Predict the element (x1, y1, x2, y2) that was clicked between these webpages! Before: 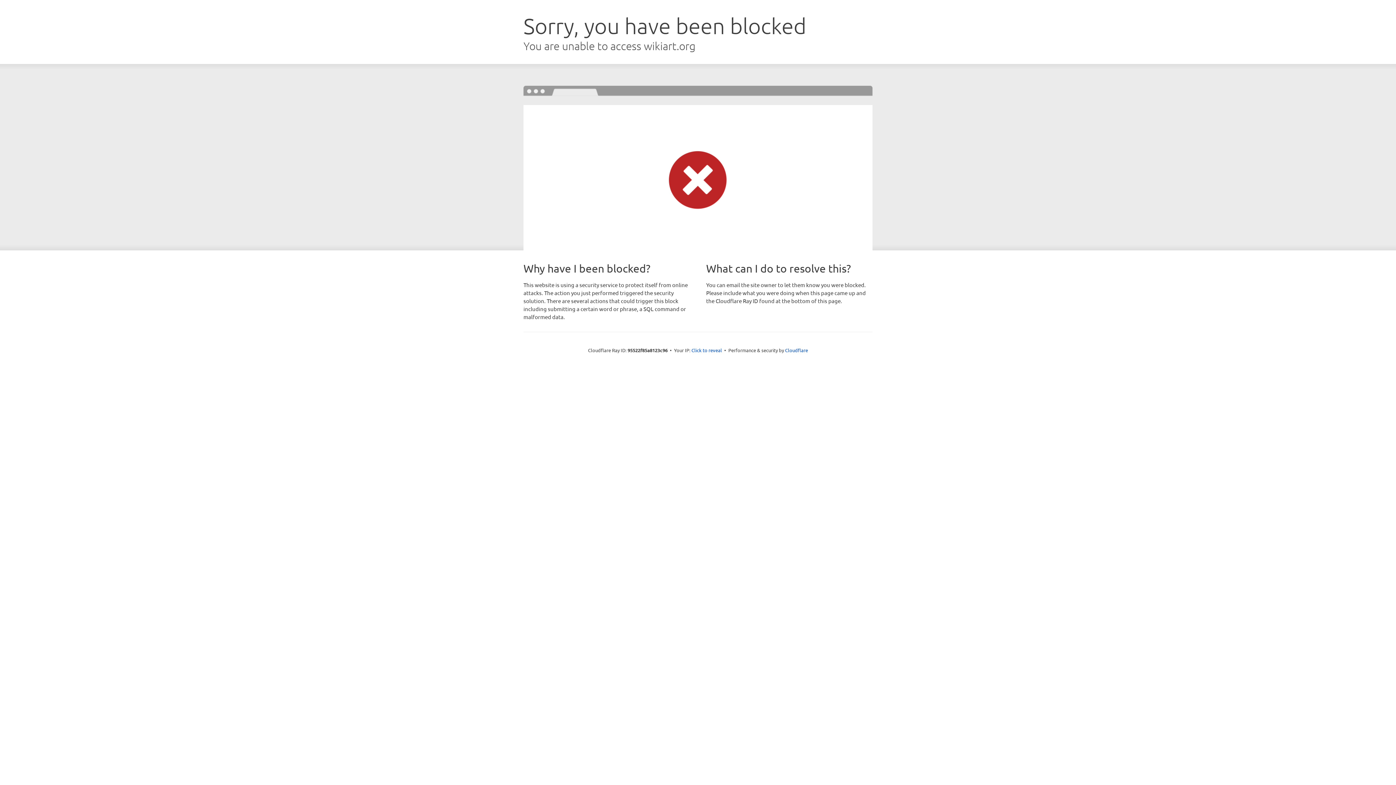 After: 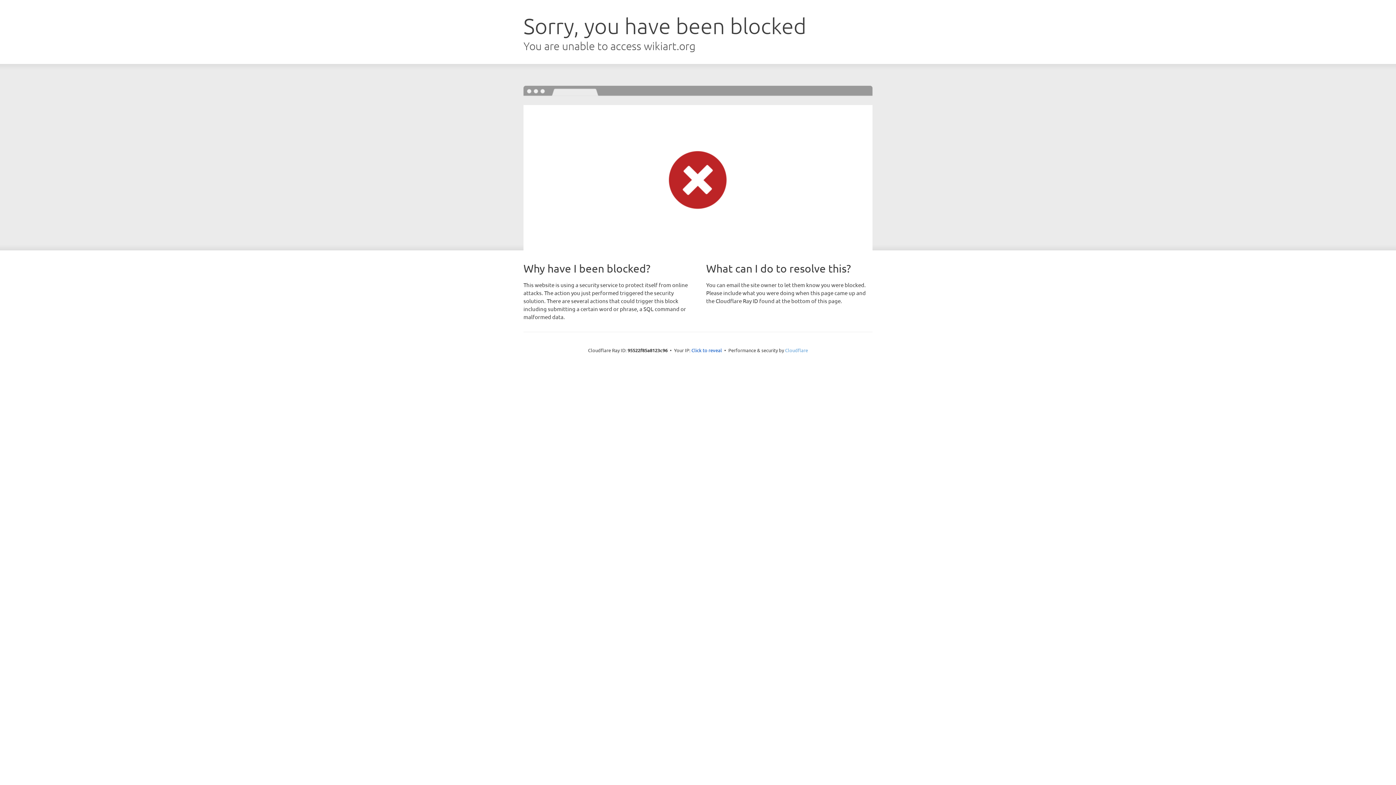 Action: label: Cloudflare bbox: (785, 347, 808, 353)